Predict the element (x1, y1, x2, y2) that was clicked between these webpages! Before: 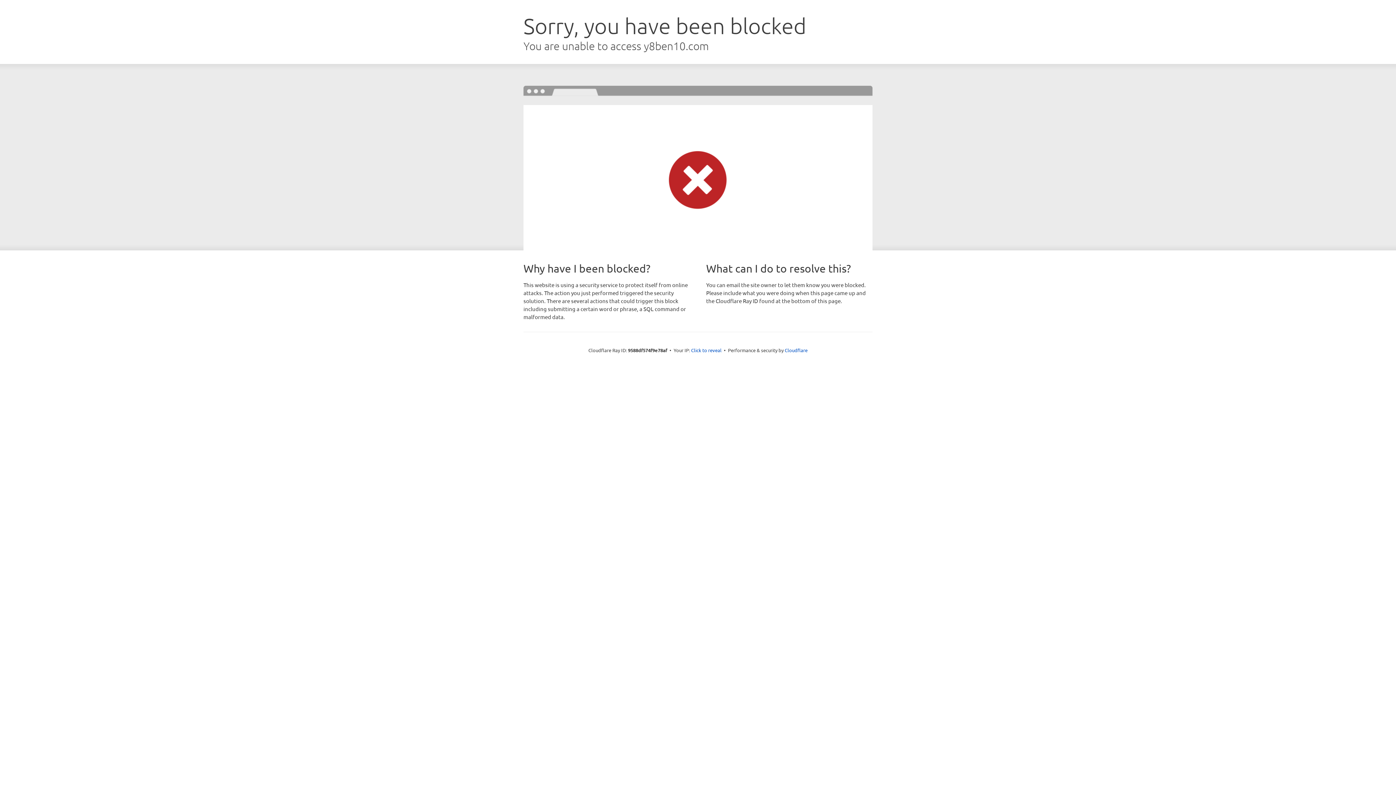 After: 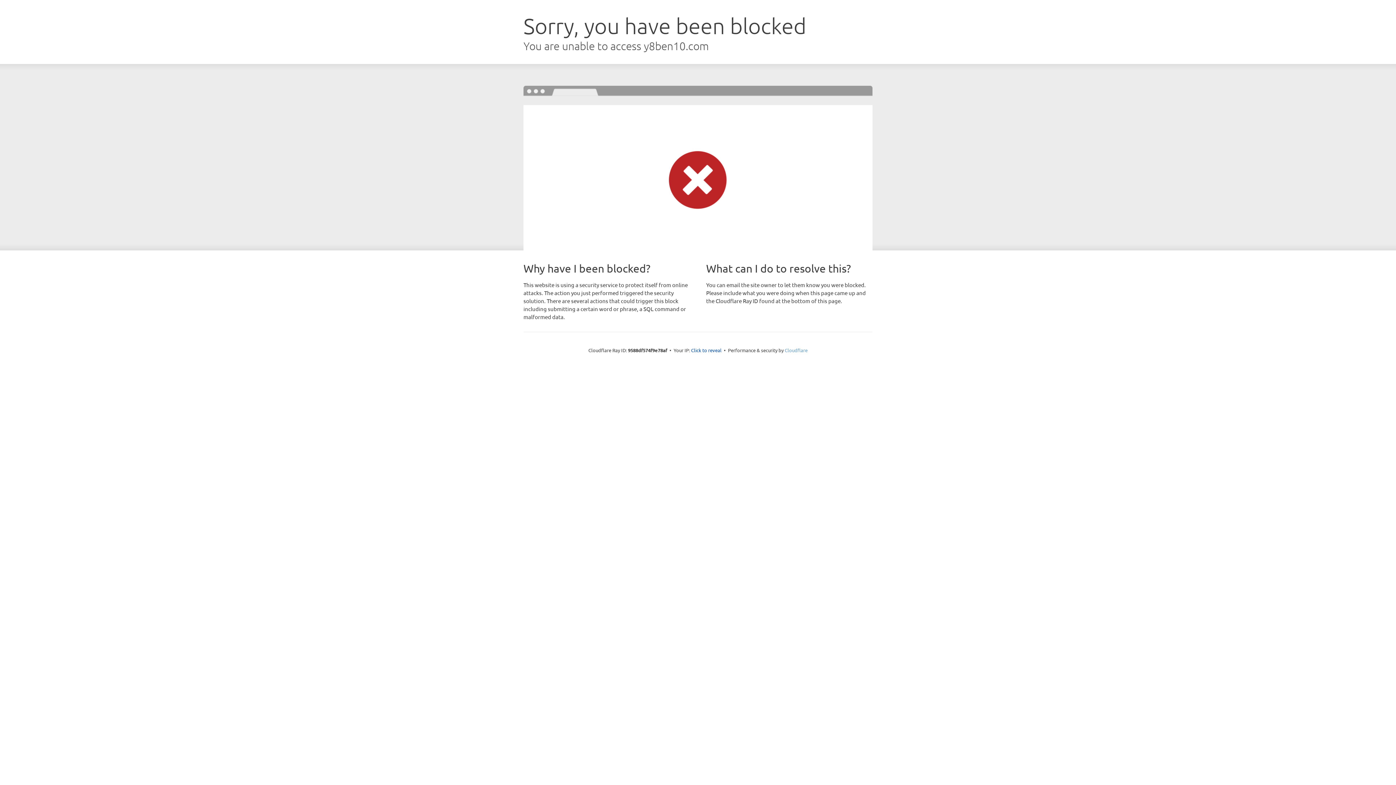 Action: label: Cloudflare bbox: (784, 347, 807, 353)